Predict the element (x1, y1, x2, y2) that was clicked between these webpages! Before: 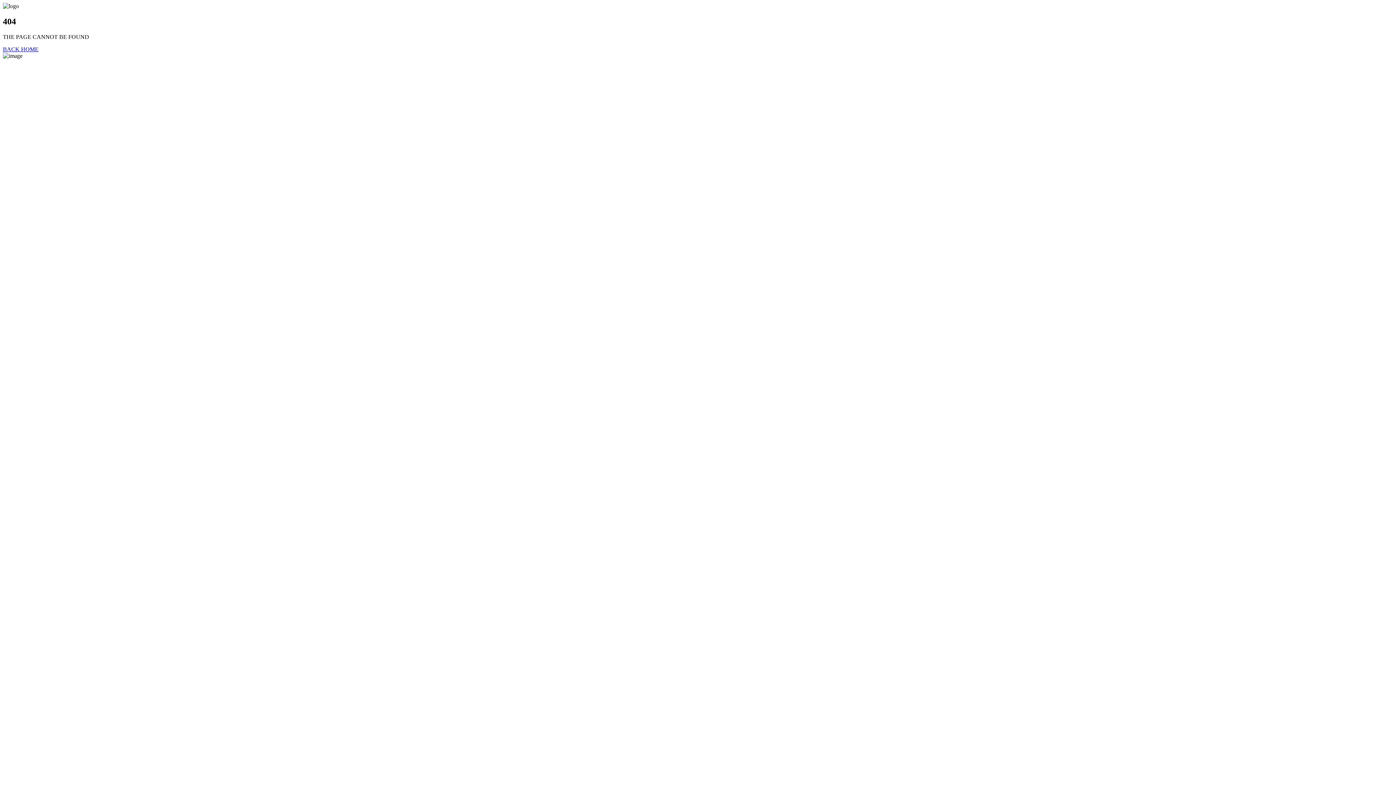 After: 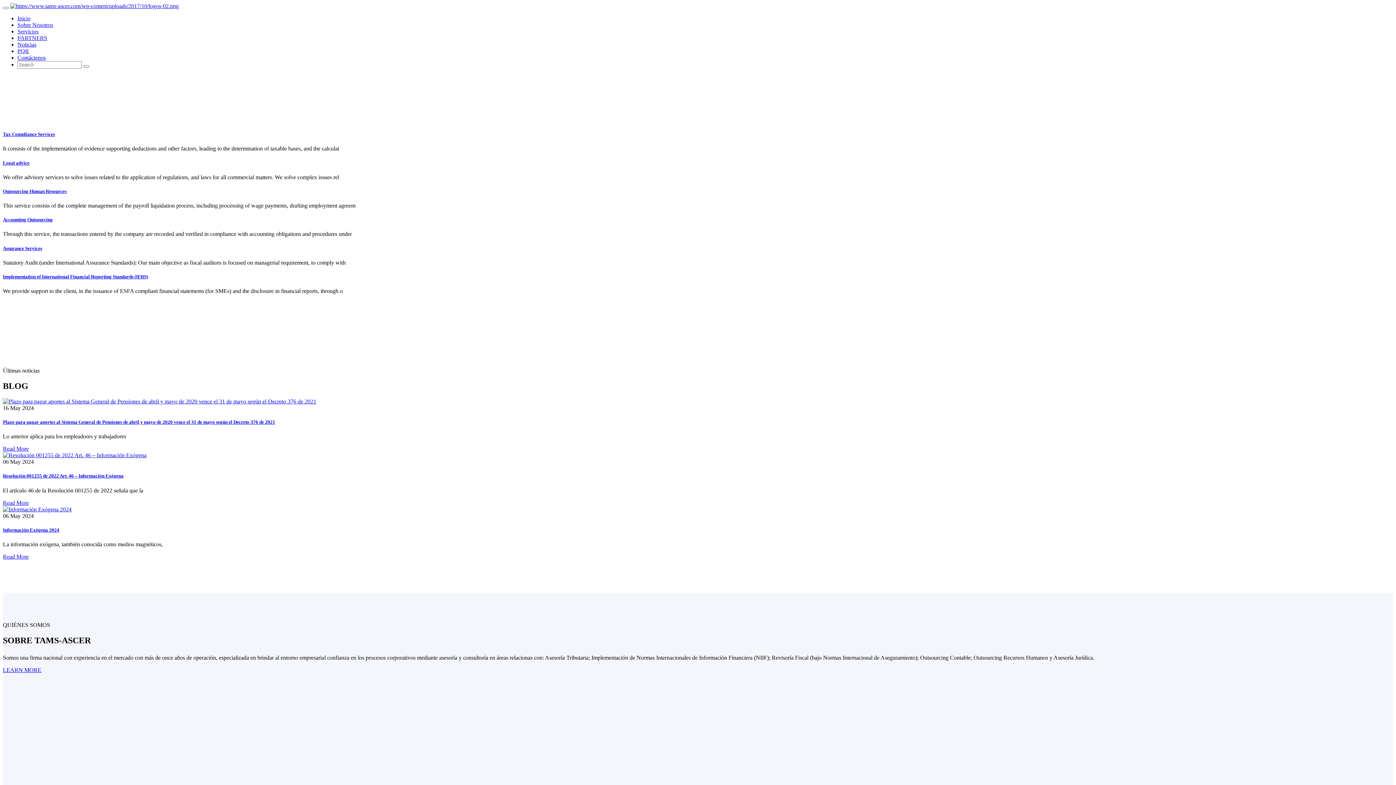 Action: label: BACK HOME bbox: (2, 46, 38, 52)